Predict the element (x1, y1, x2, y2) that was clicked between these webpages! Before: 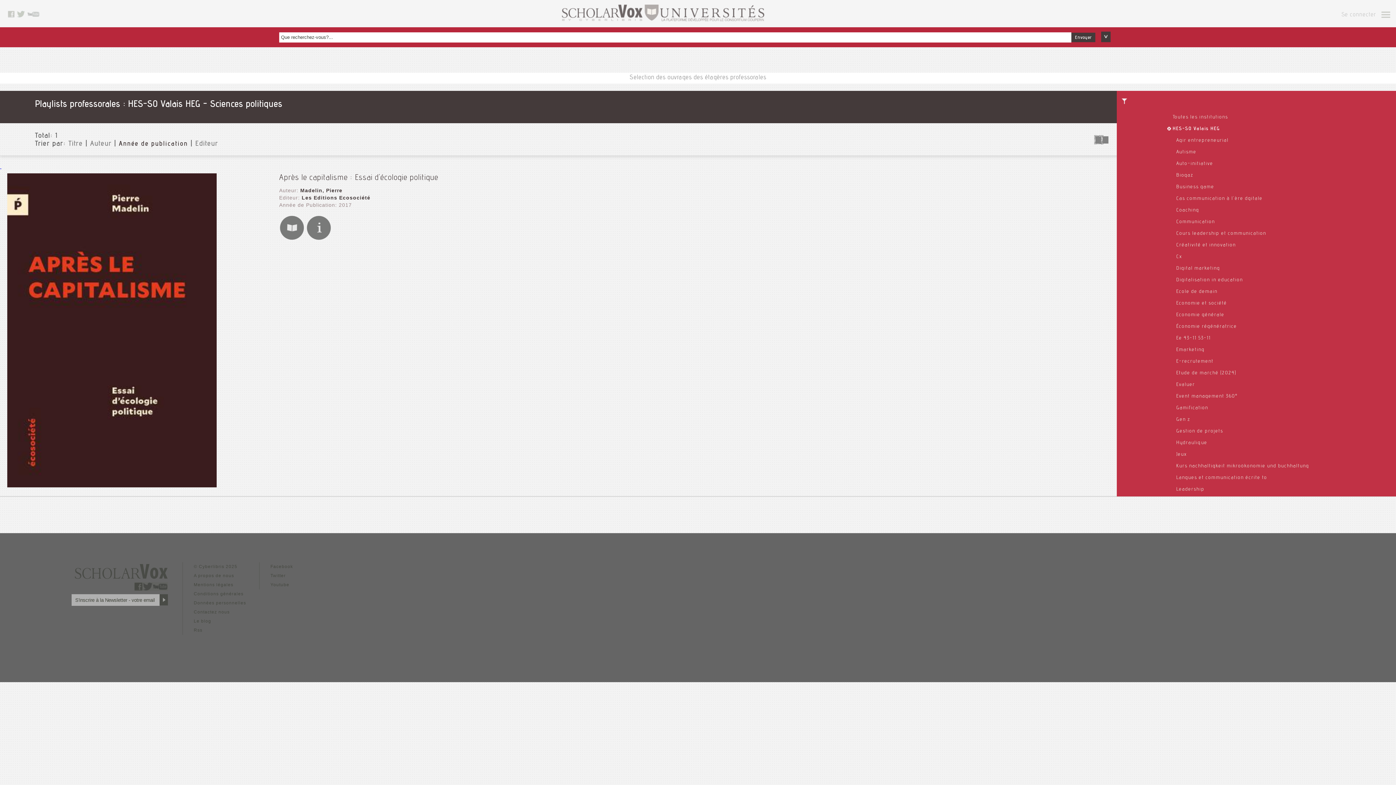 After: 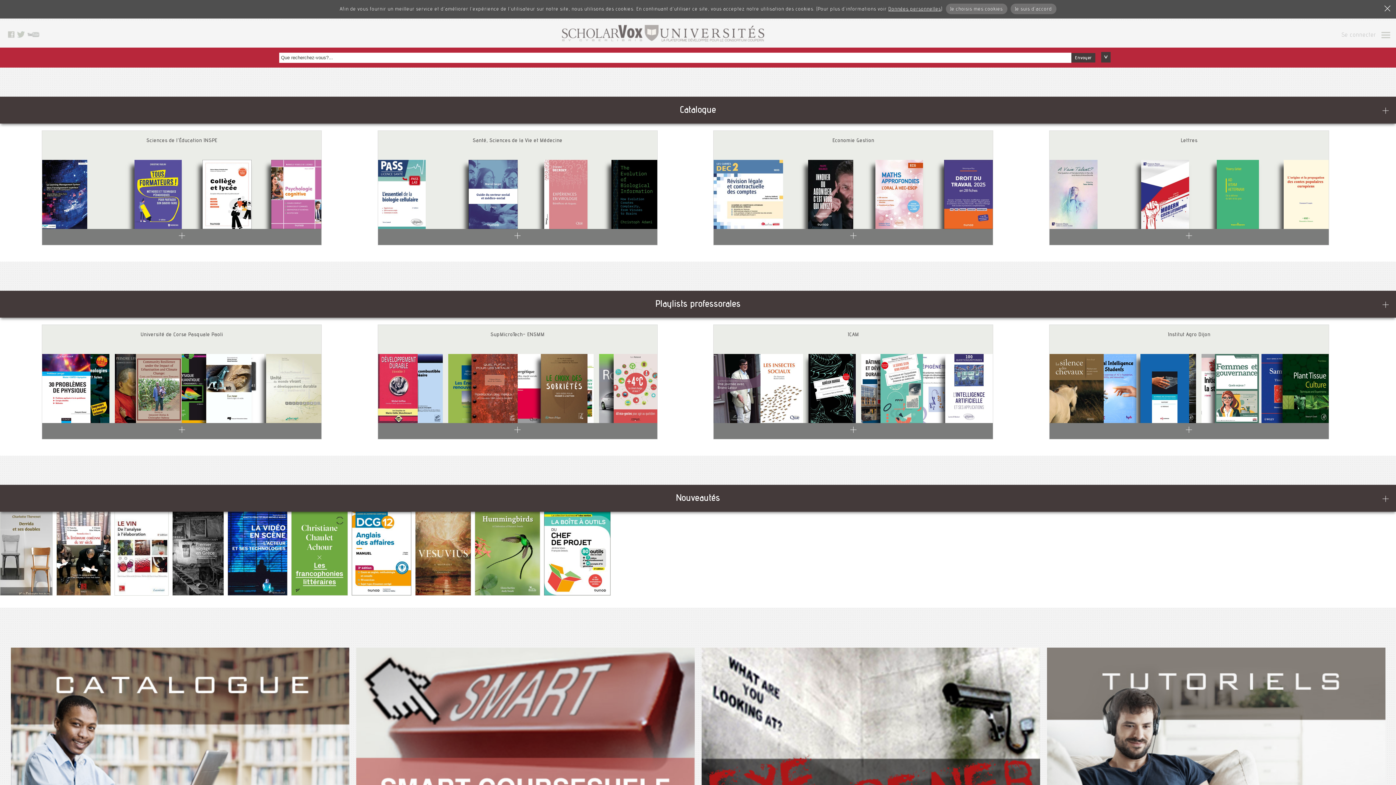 Action: bbox: (561, 6, 765, 20)